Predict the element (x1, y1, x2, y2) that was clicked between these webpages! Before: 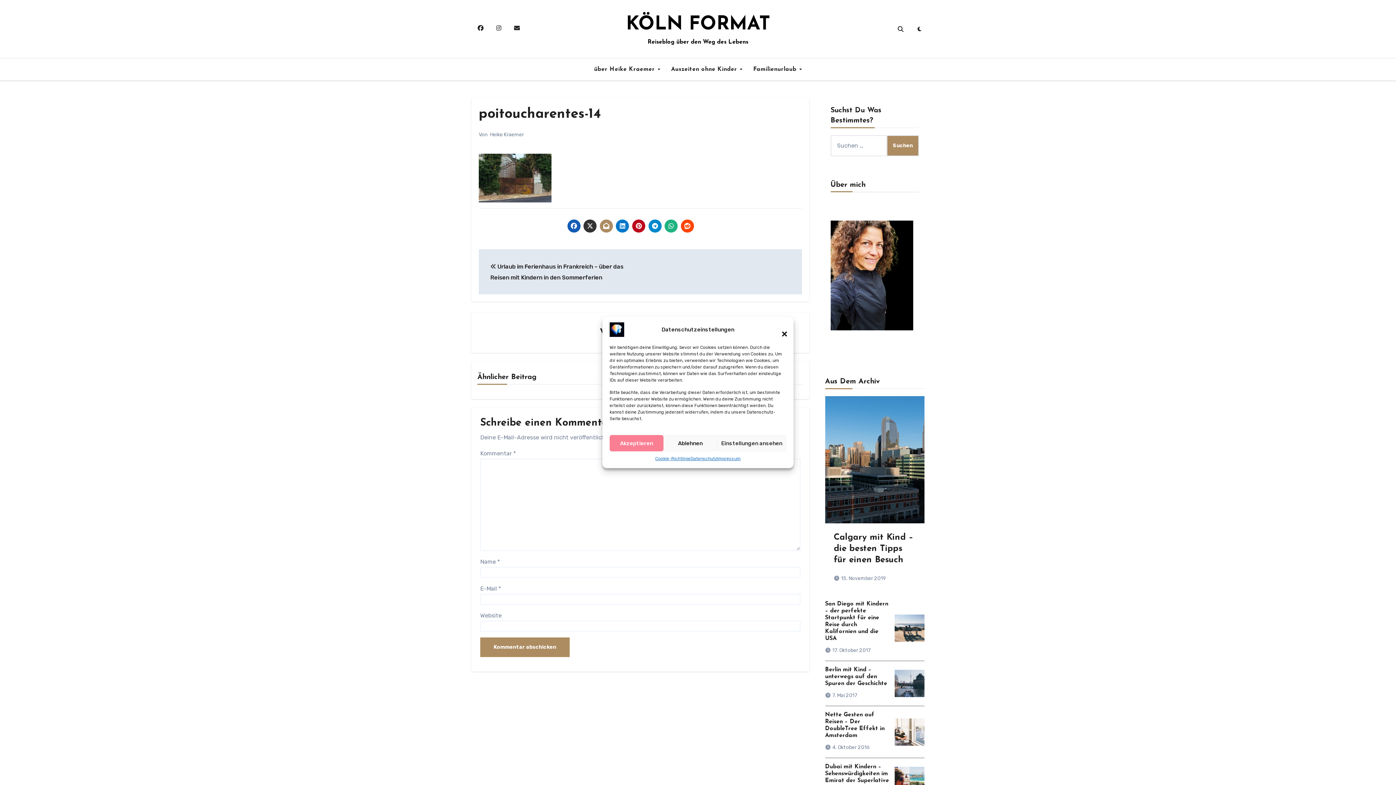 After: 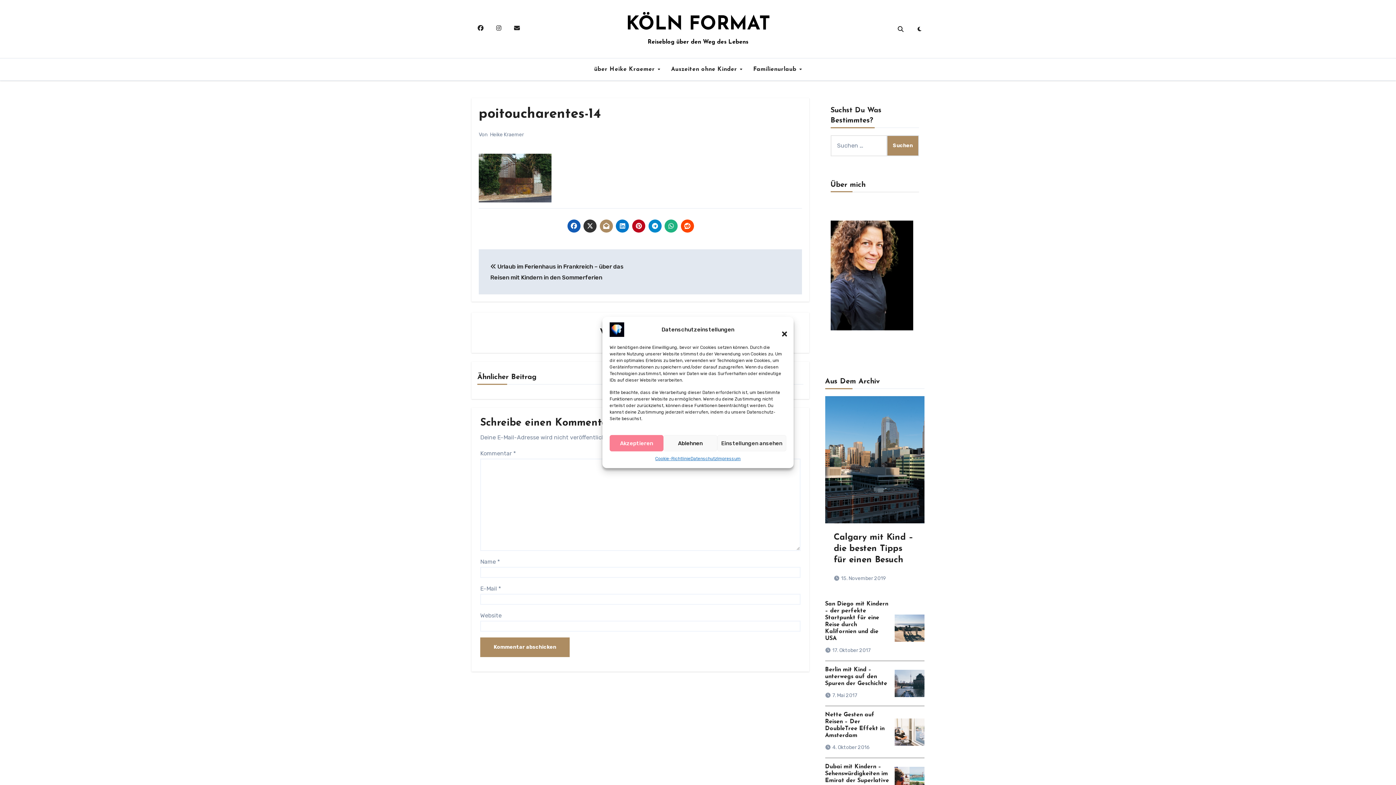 Action: bbox: (478, 107, 601, 121) label: poitoucharentes-14